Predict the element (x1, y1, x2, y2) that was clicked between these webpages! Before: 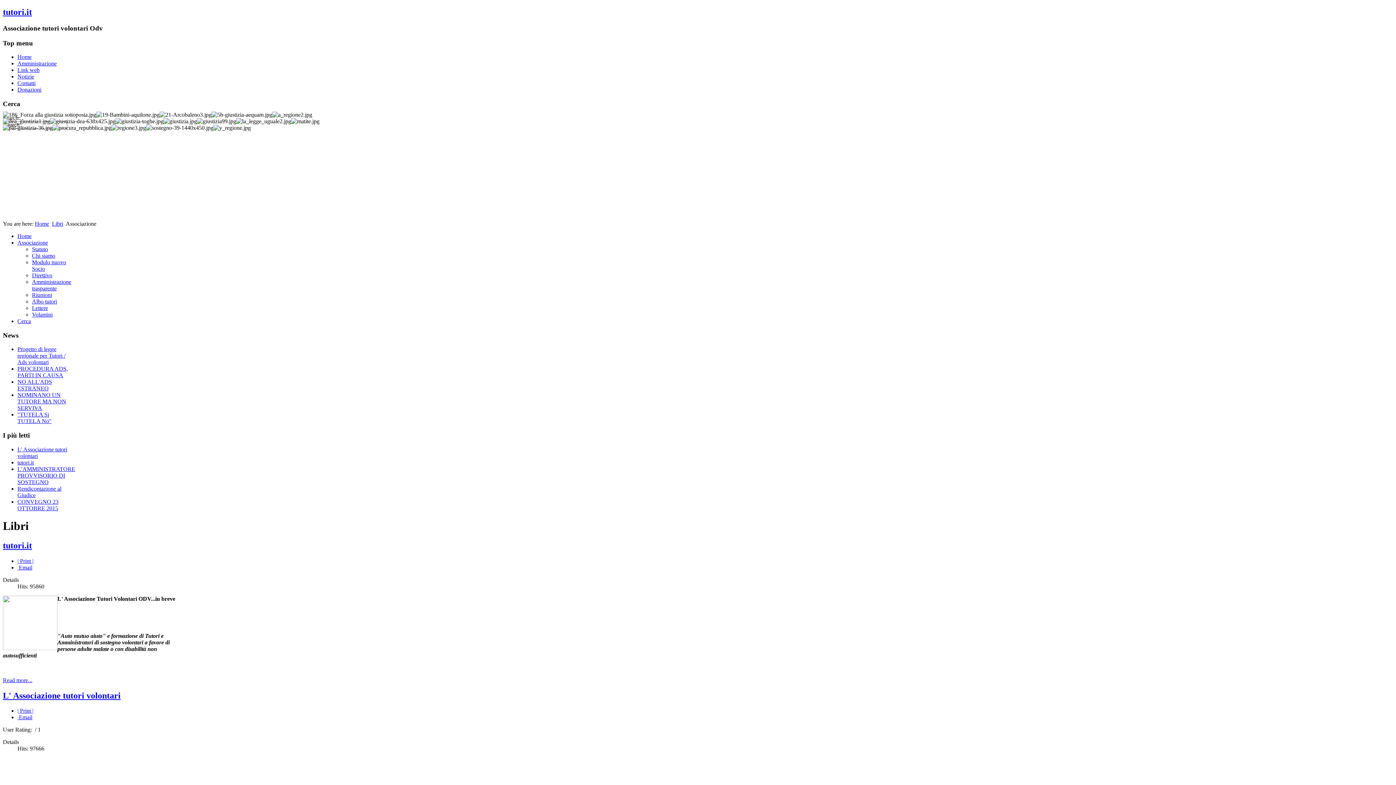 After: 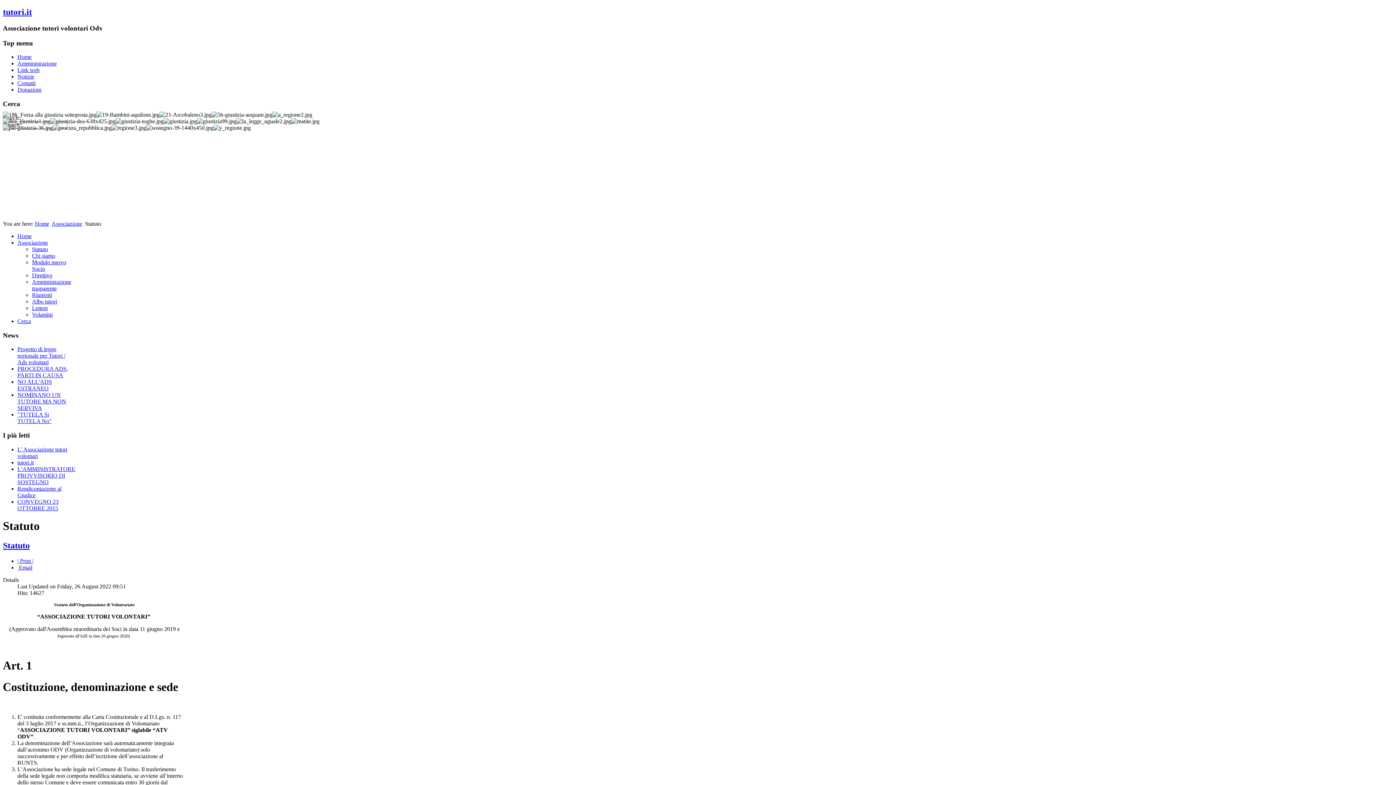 Action: label: Statuto bbox: (32, 246, 48, 252)